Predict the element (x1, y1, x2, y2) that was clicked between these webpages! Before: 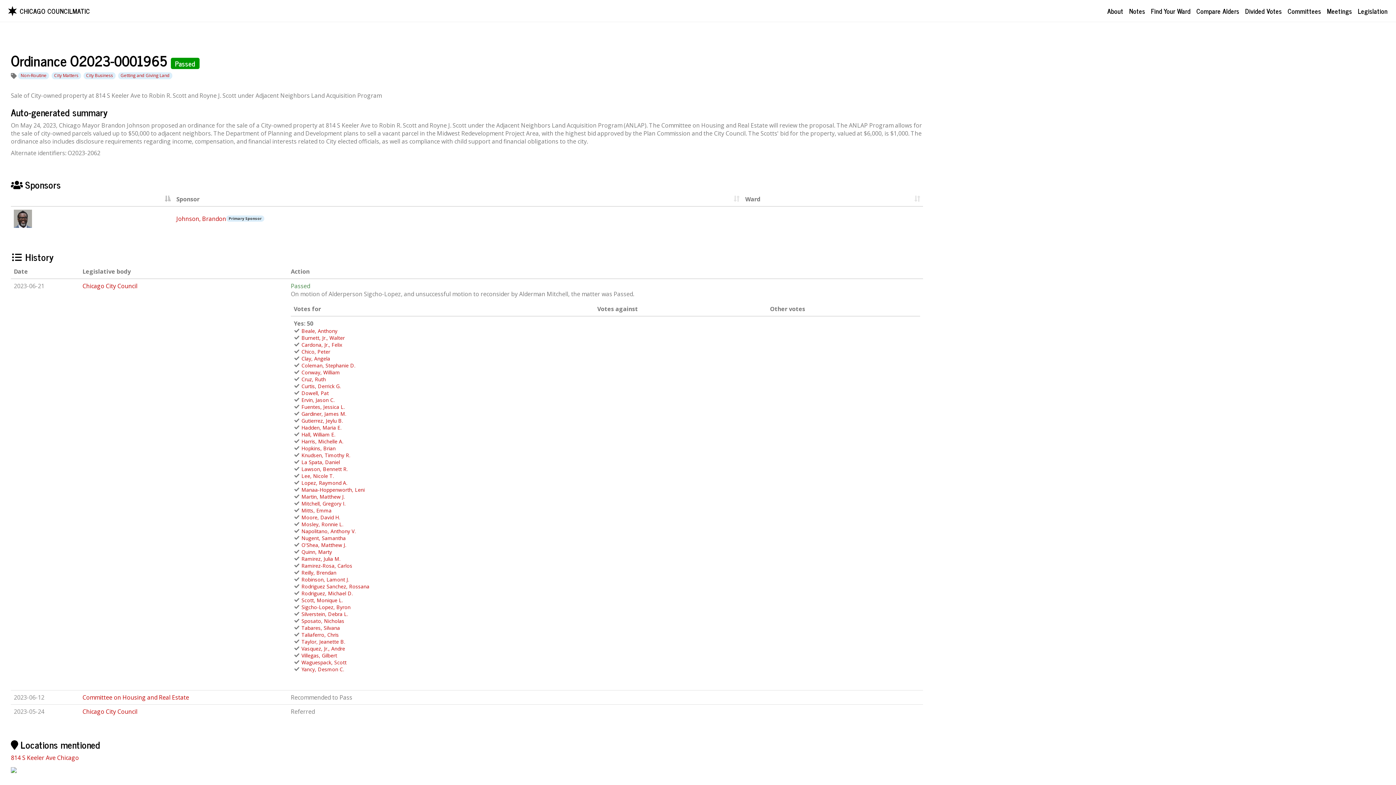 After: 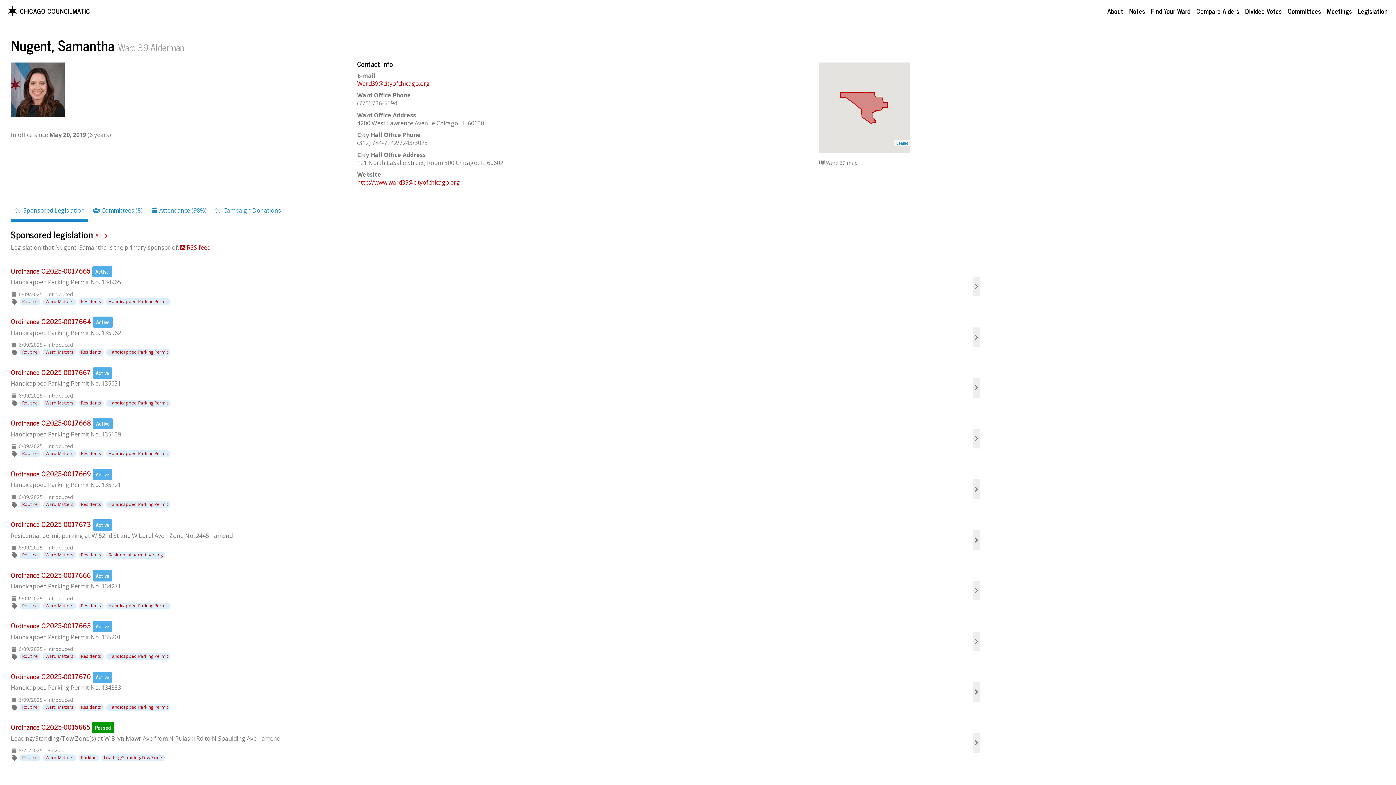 Action: label: Nugent, Samantha bbox: (301, 534, 345, 541)